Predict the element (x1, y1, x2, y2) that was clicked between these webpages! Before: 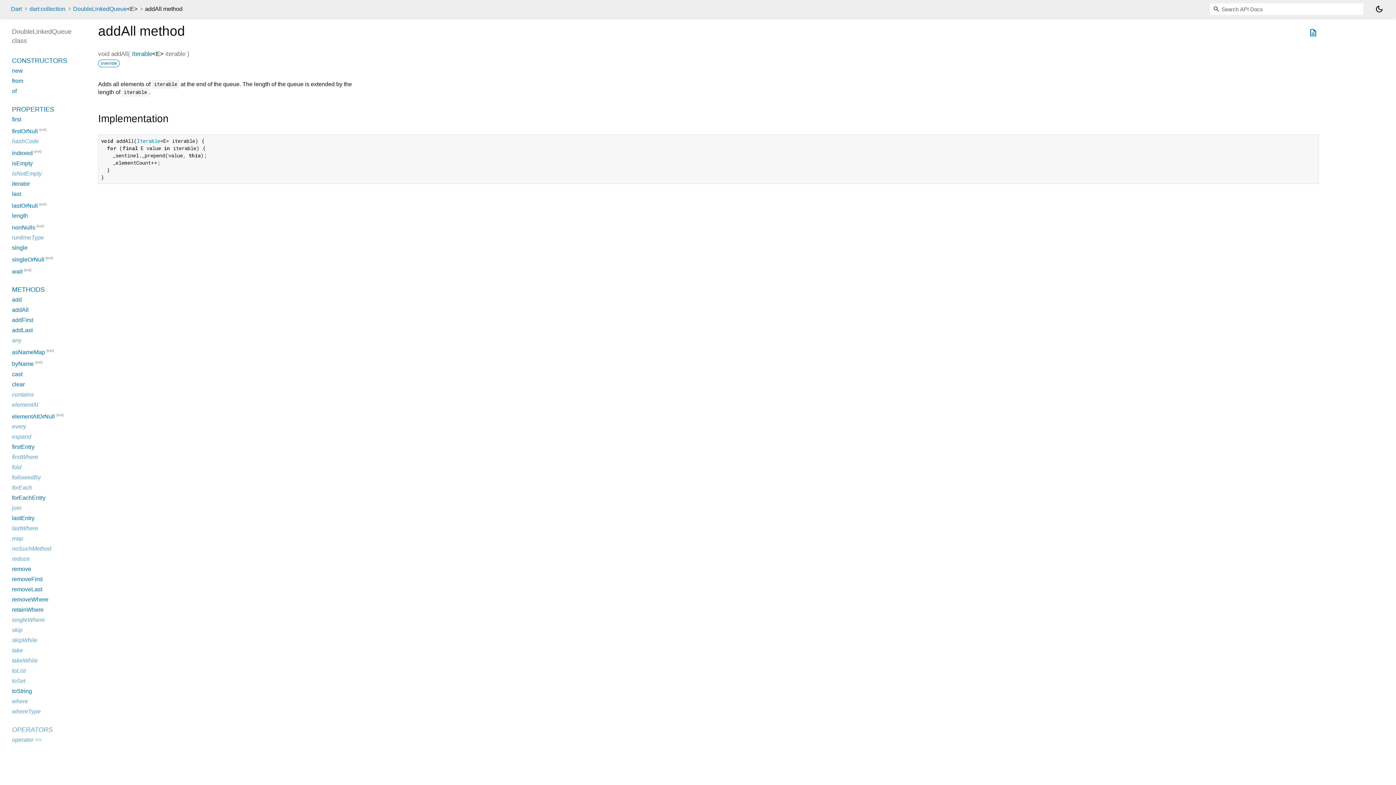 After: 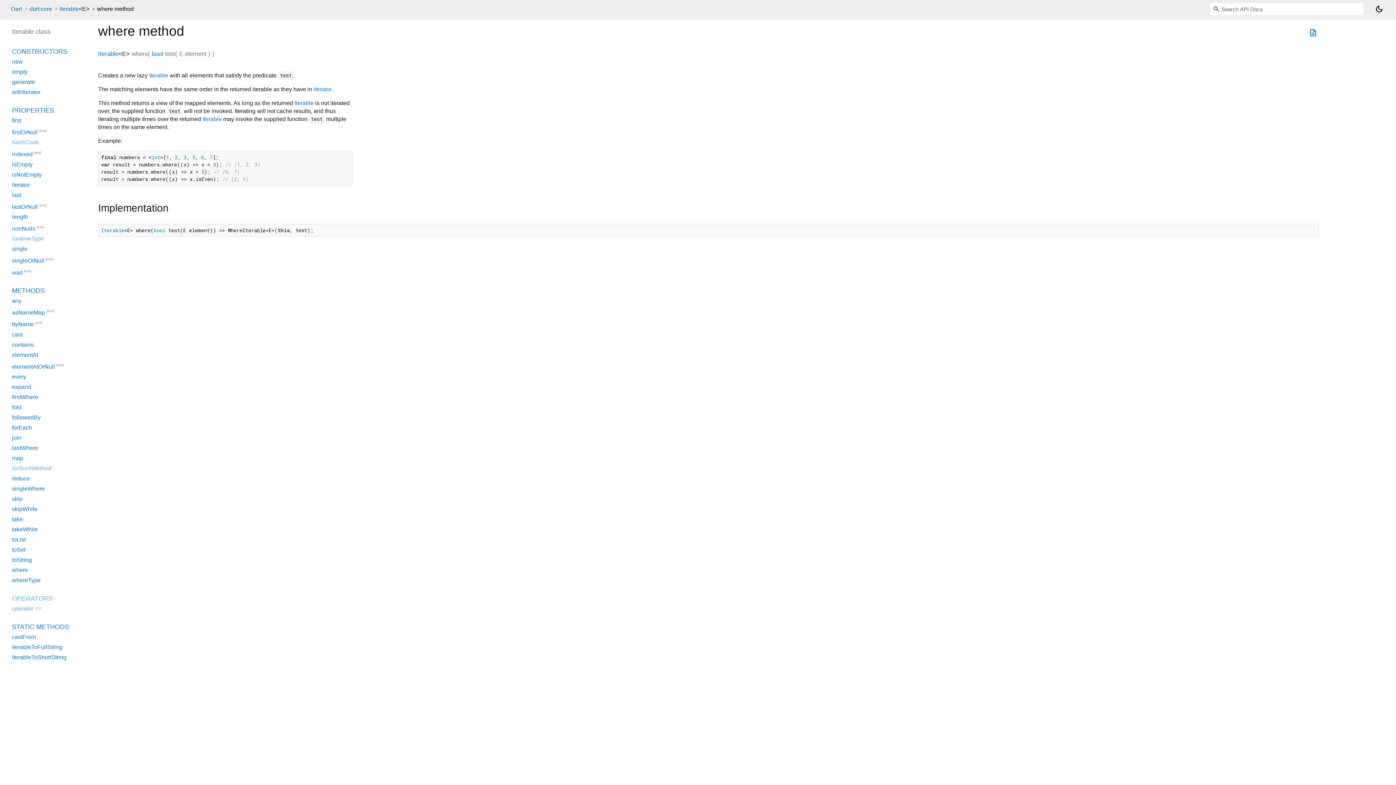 Action: bbox: (12, 698, 28, 704) label: where